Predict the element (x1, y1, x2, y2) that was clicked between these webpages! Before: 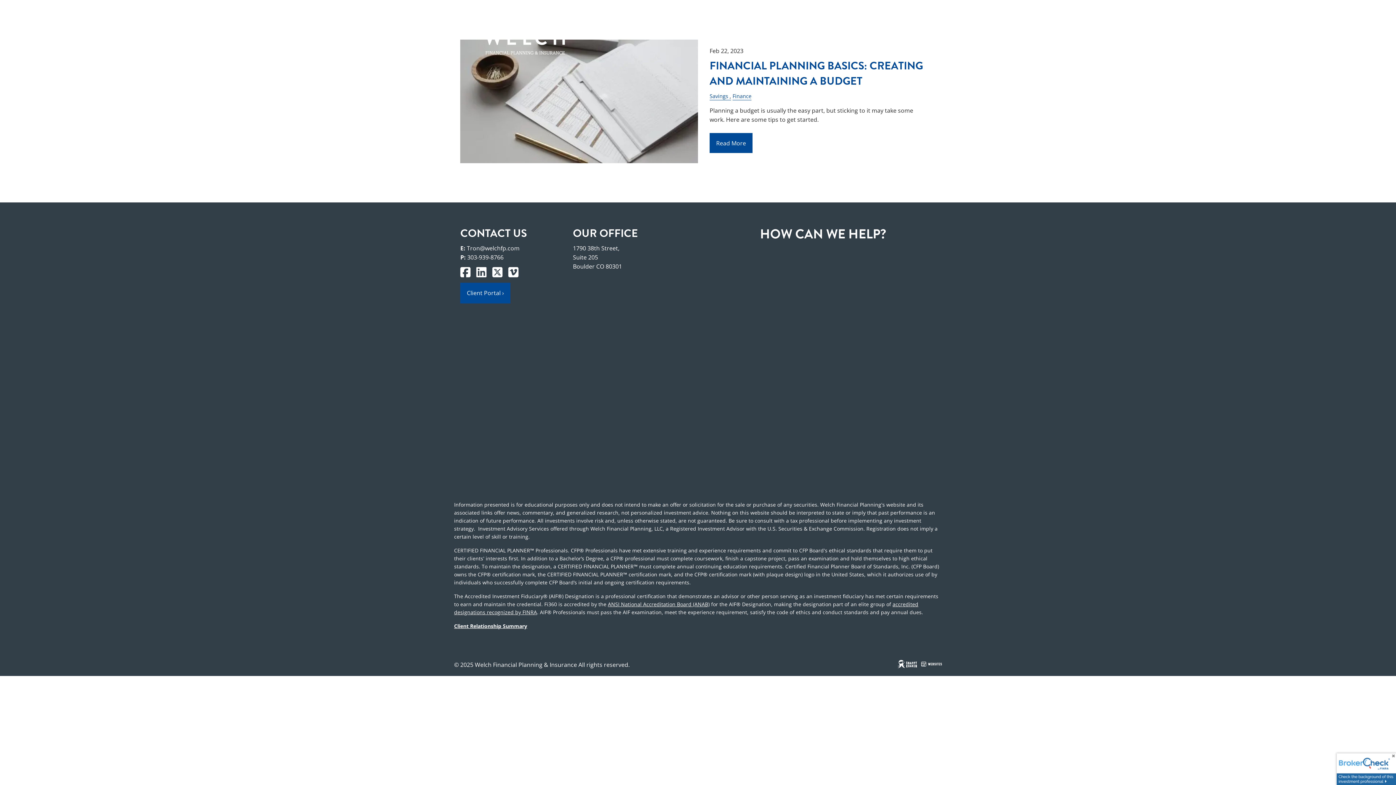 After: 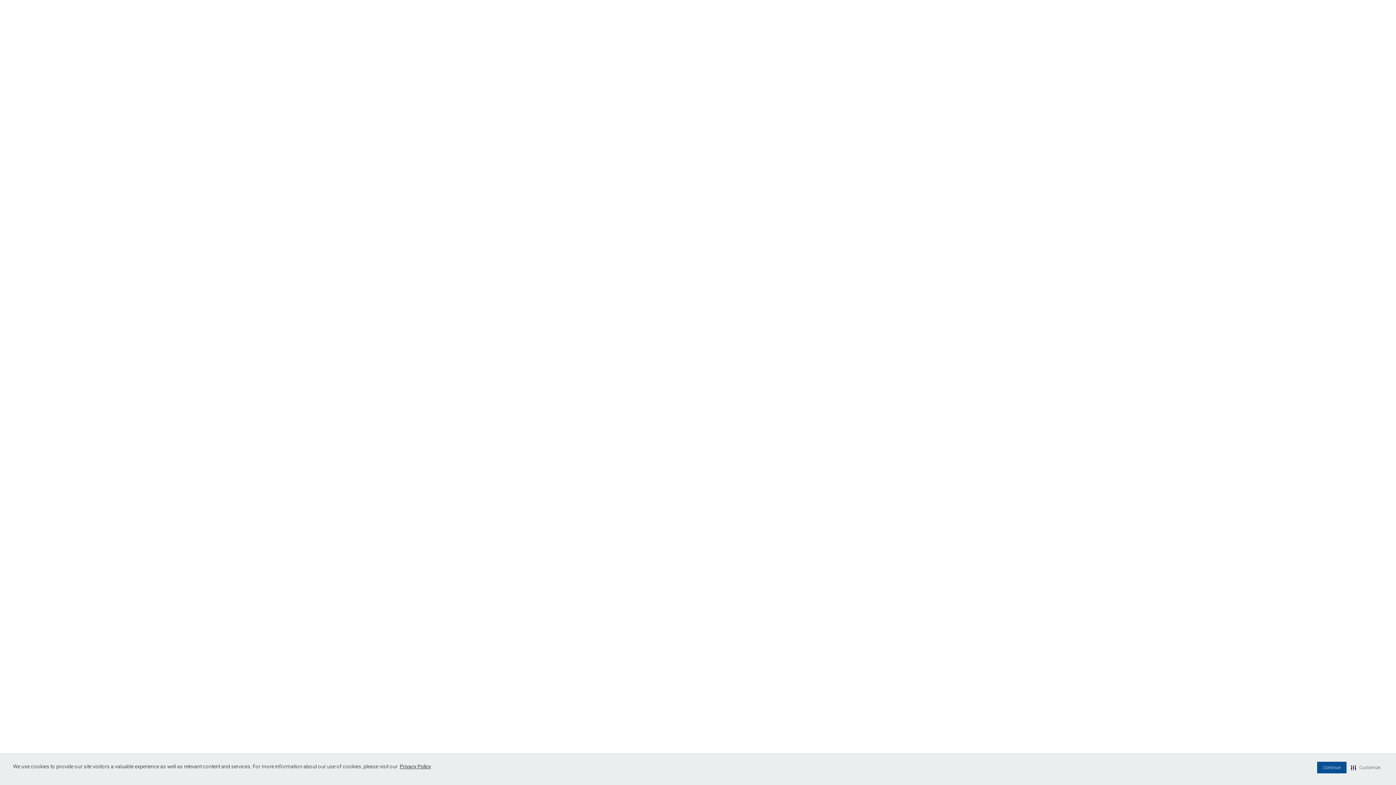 Action: bbox: (1337, 765, 1396, 773)